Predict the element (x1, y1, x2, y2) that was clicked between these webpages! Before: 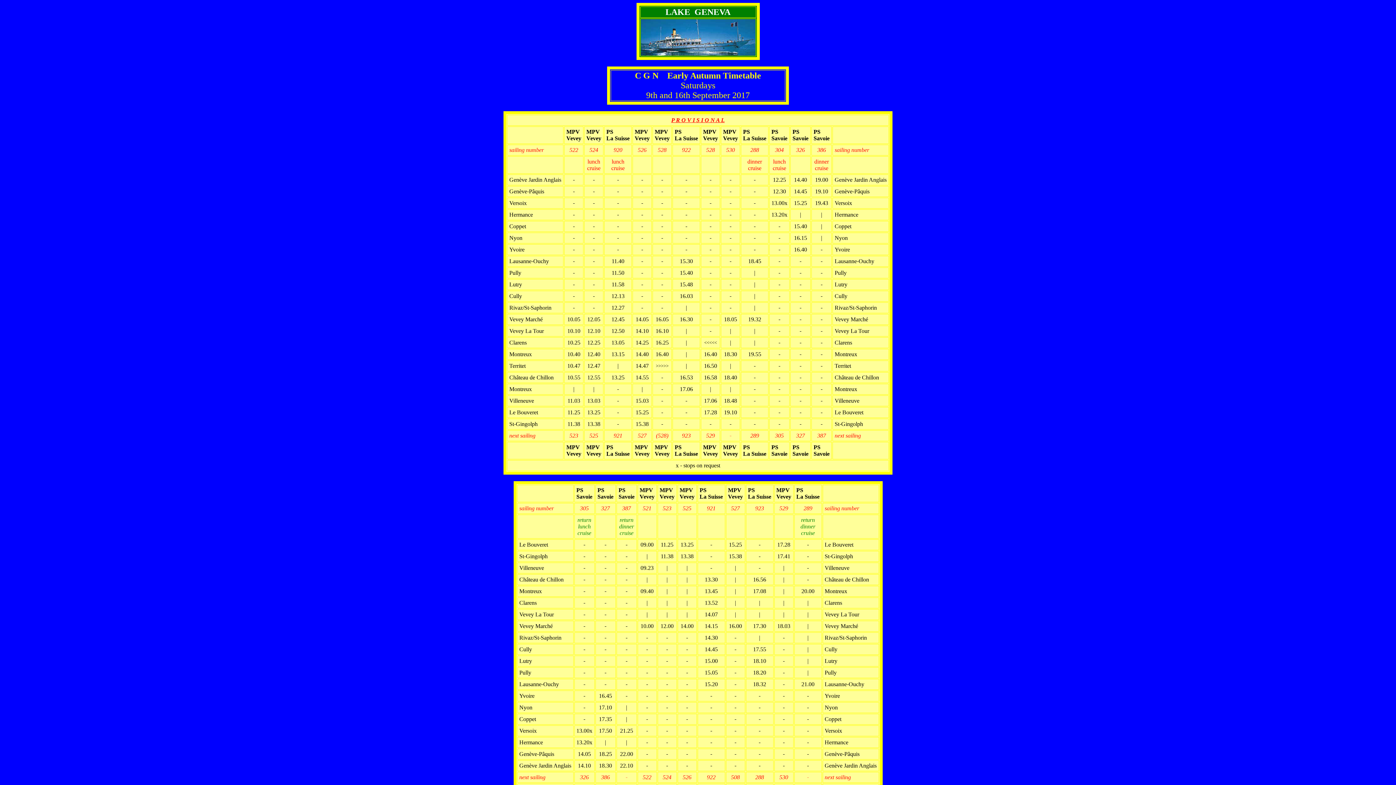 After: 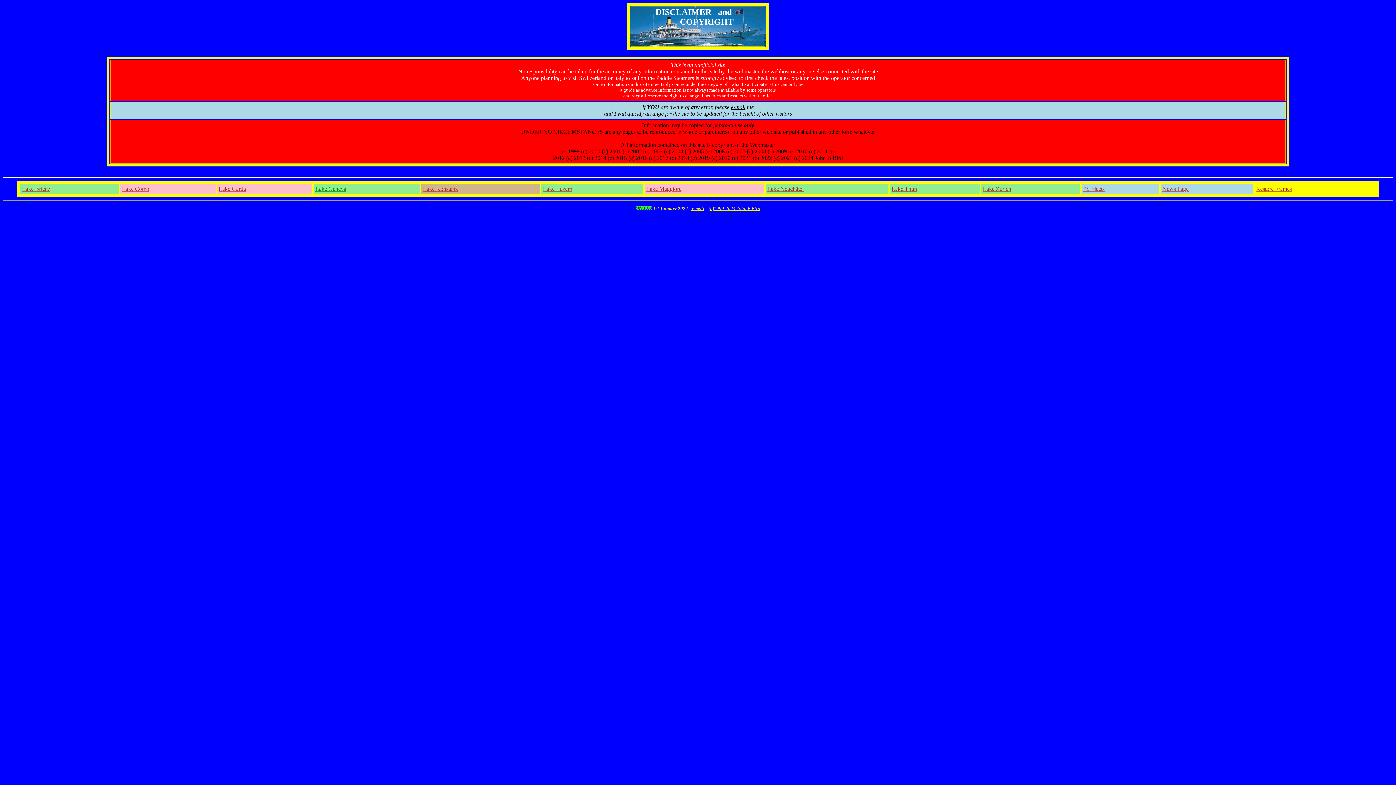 Action: bbox: (671, 117, 724, 123) label: P R O V I S I O N A L